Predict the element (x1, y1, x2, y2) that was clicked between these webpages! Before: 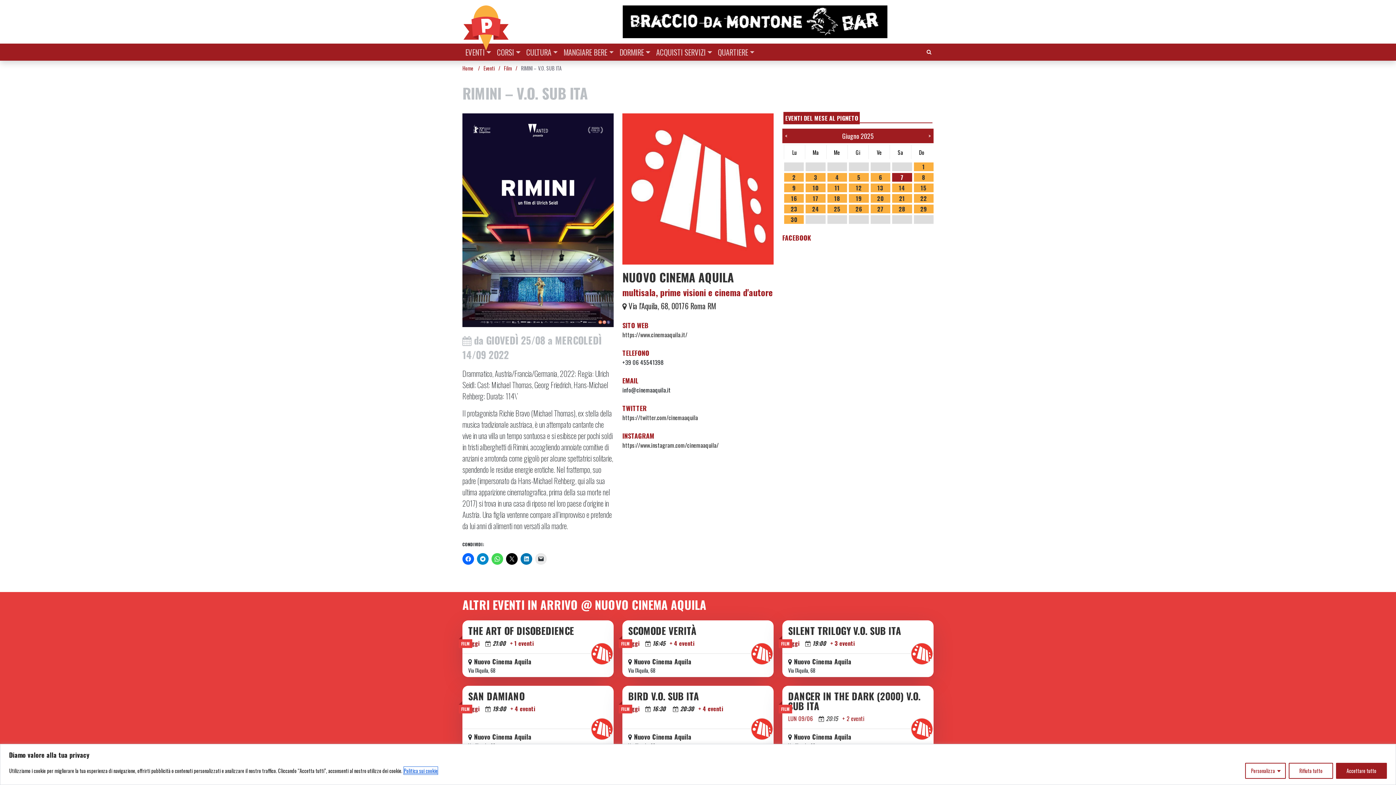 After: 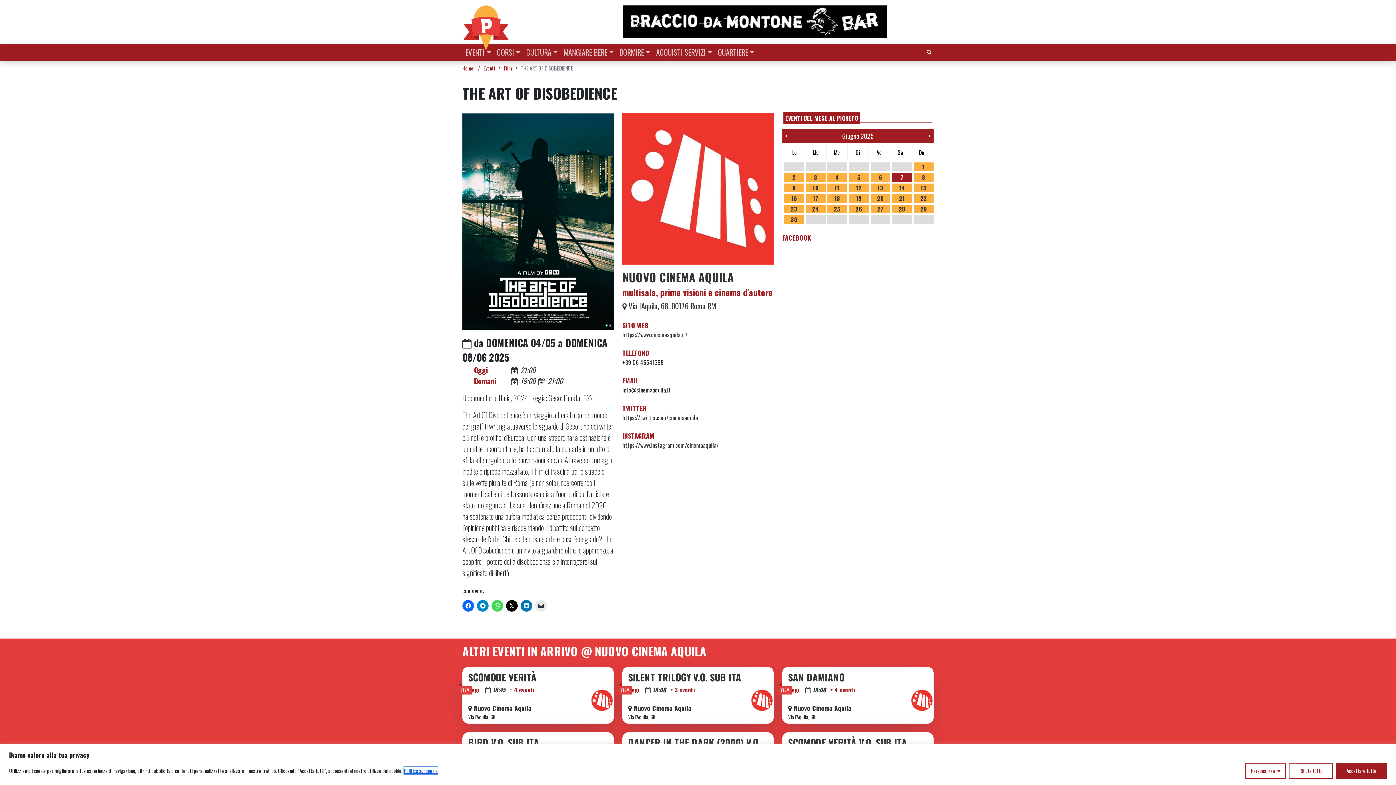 Action: label: THE ART OF DISOBEDIENCE bbox: (468, 623, 574, 638)